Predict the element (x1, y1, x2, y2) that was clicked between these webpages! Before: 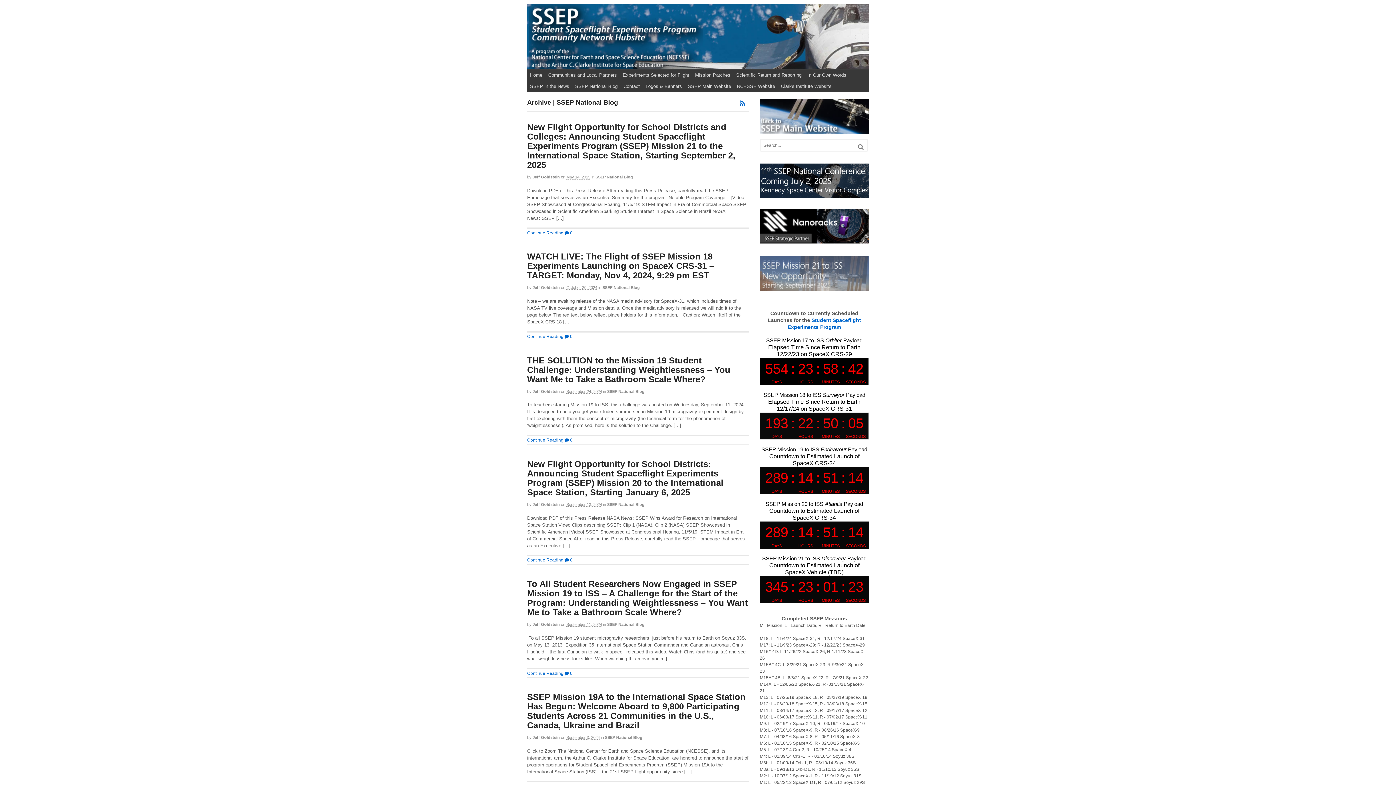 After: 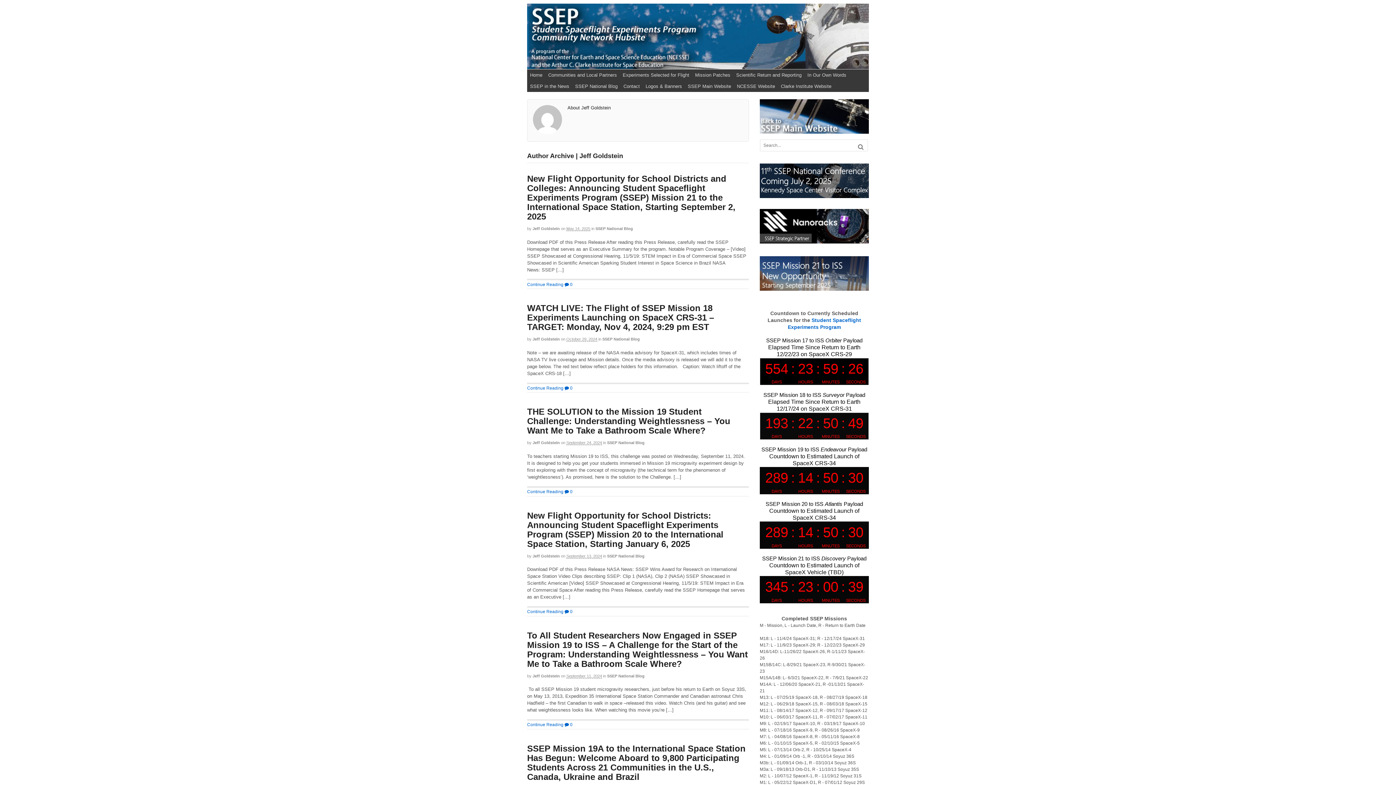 Action: label: Jeff Goldstein bbox: (532, 502, 560, 506)